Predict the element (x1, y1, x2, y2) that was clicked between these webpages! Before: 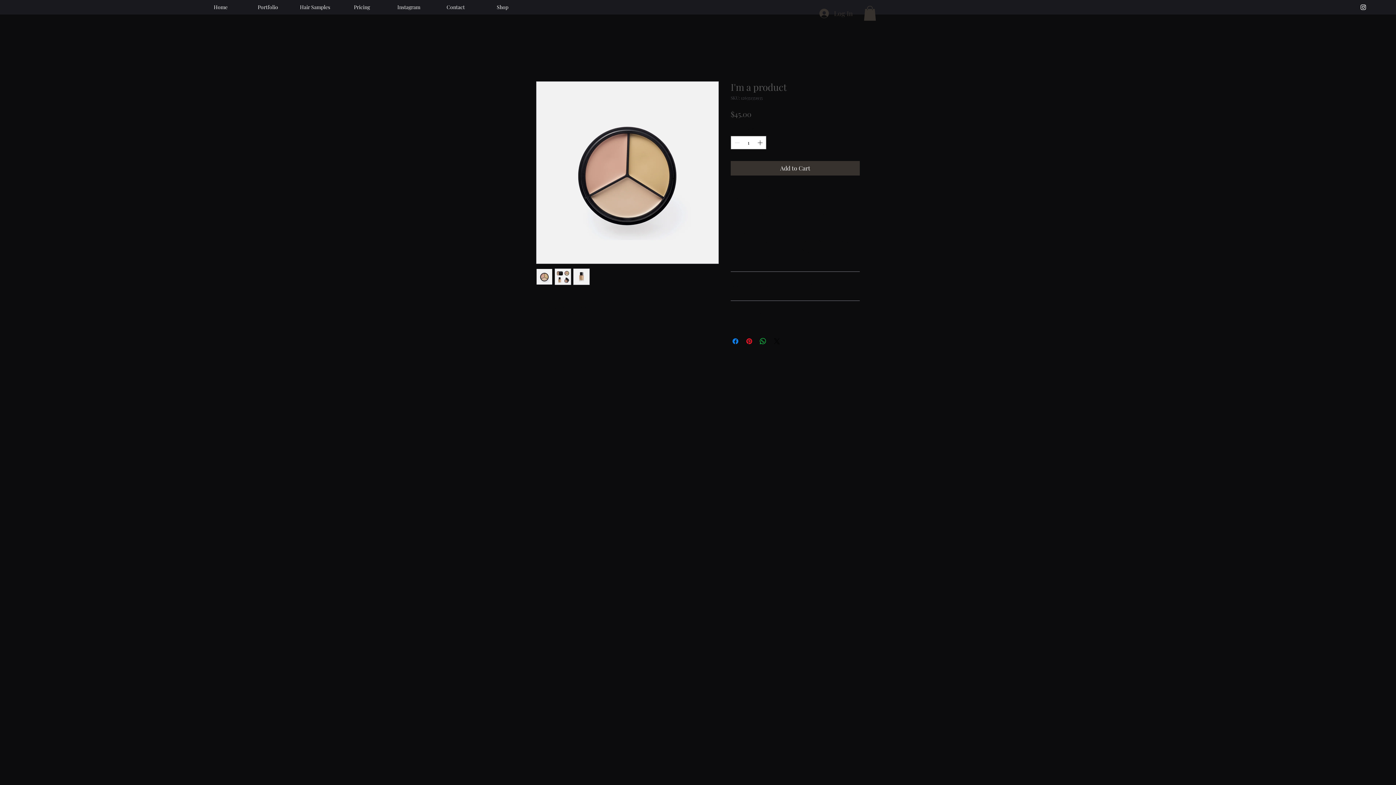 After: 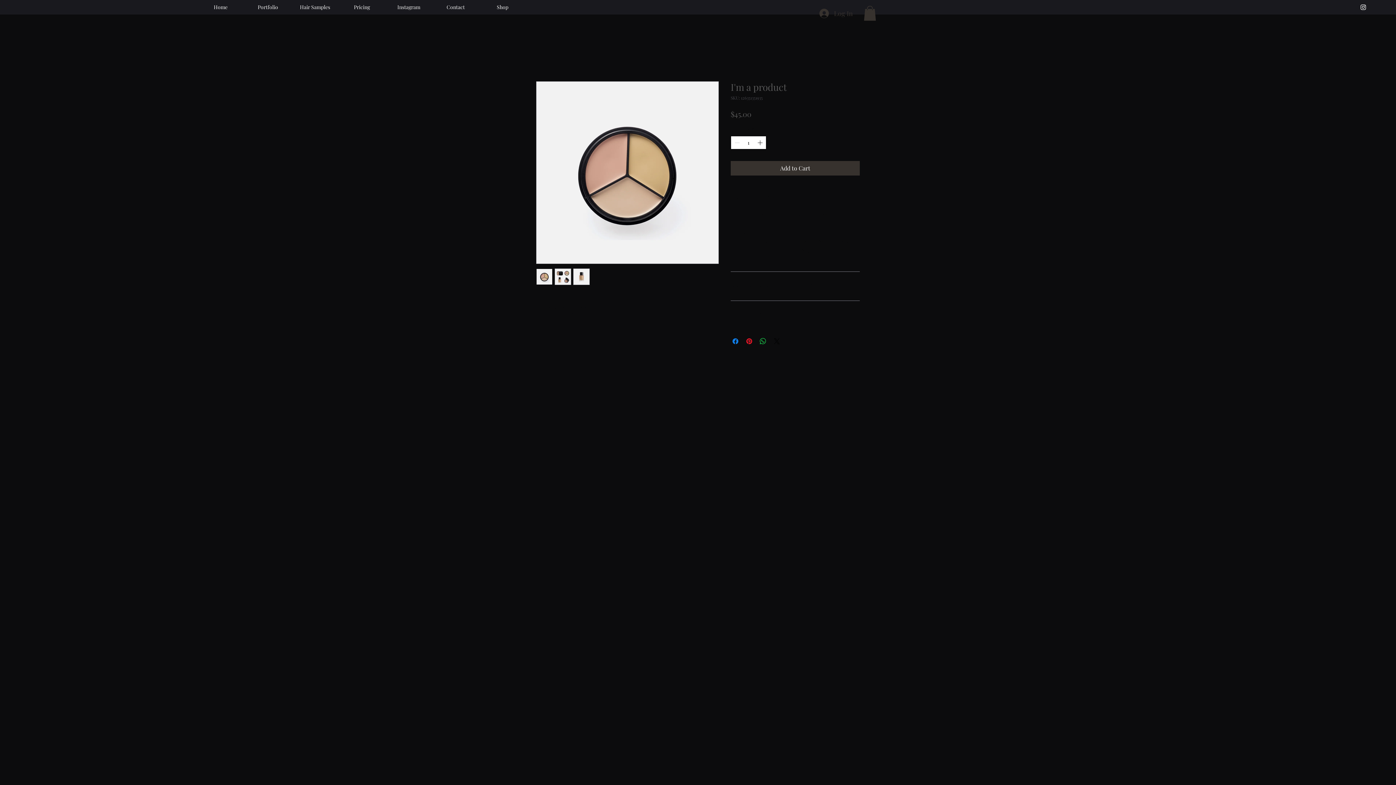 Action: label: Increment bbox: (756, 136, 765, 148)